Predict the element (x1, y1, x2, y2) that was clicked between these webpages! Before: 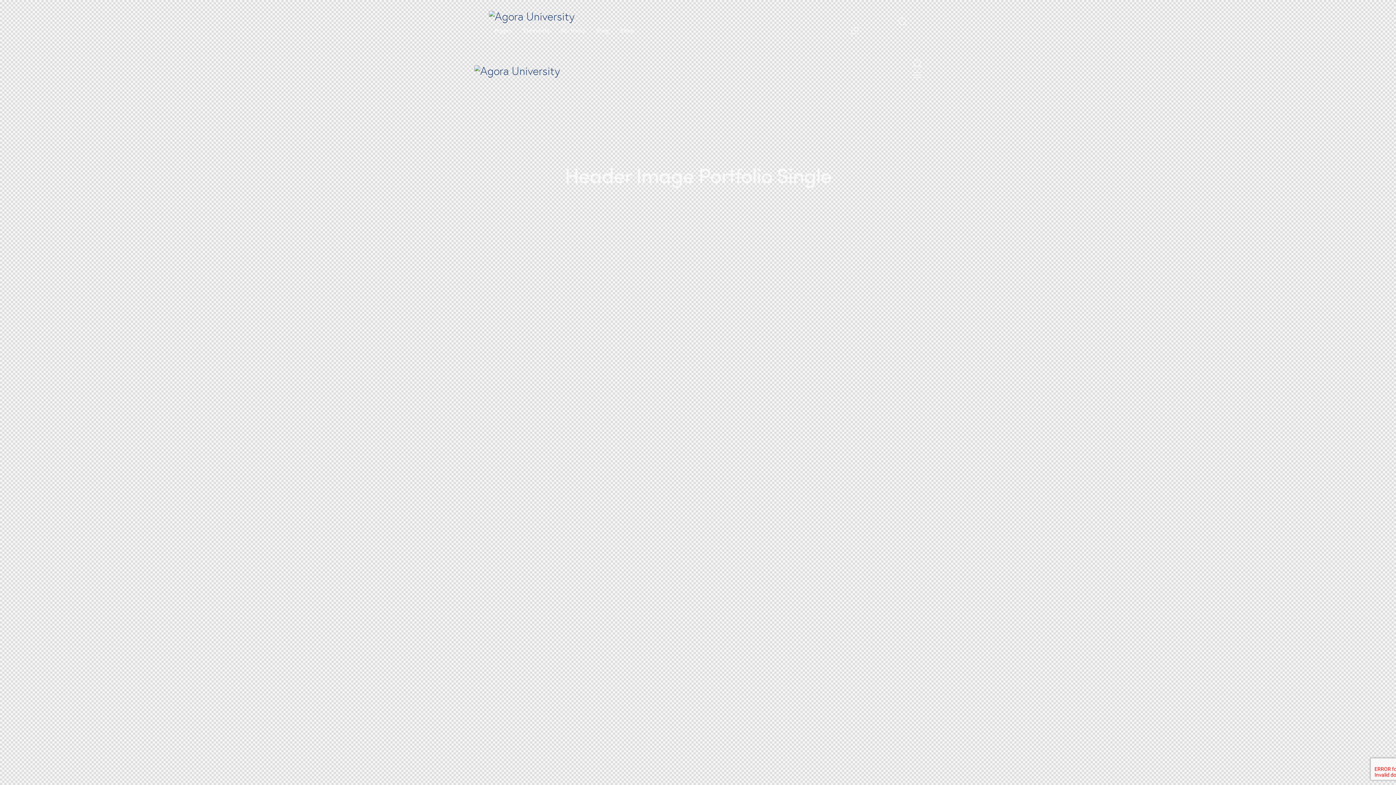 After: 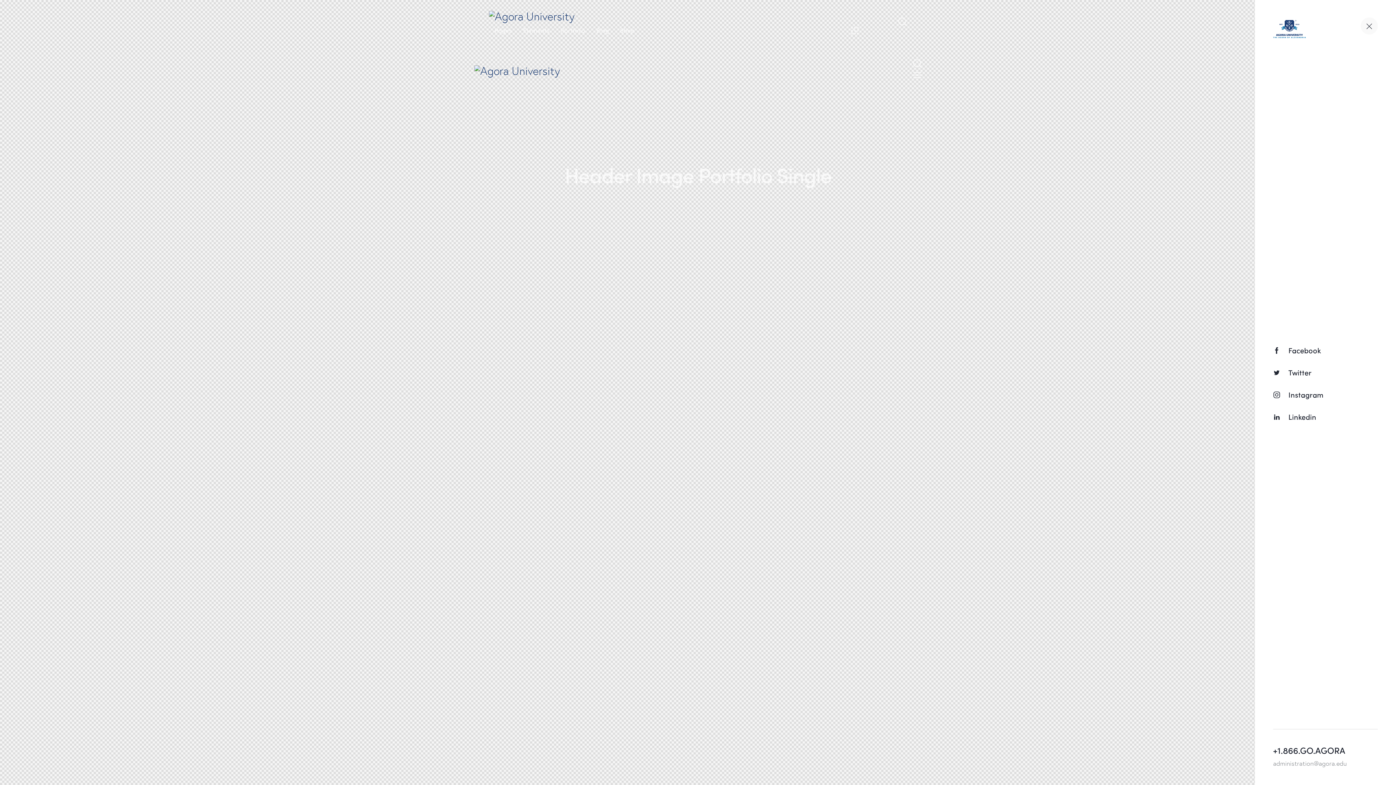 Action: bbox: (851, 26, 859, 34)